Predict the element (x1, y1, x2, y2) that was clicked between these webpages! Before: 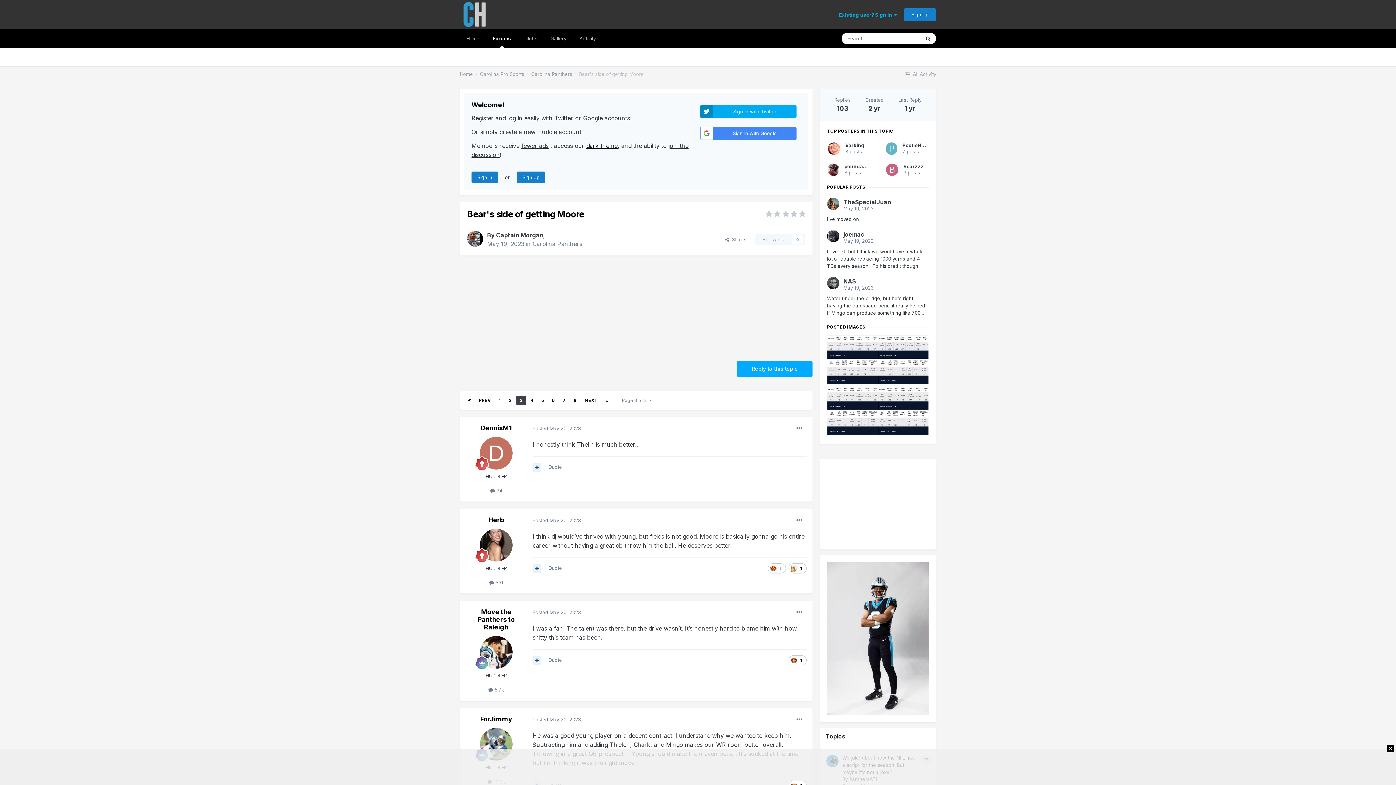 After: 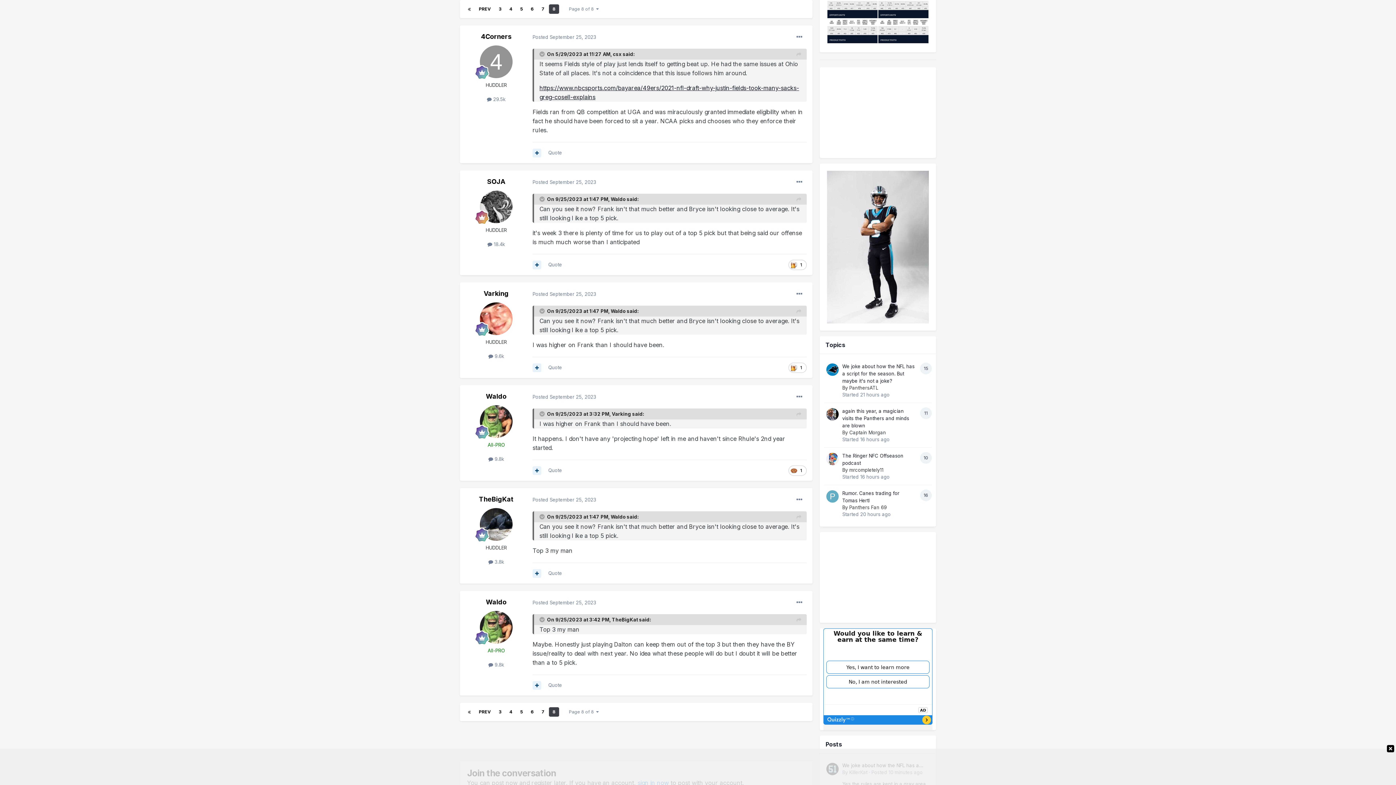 Action: bbox: (602, 396, 612, 405)